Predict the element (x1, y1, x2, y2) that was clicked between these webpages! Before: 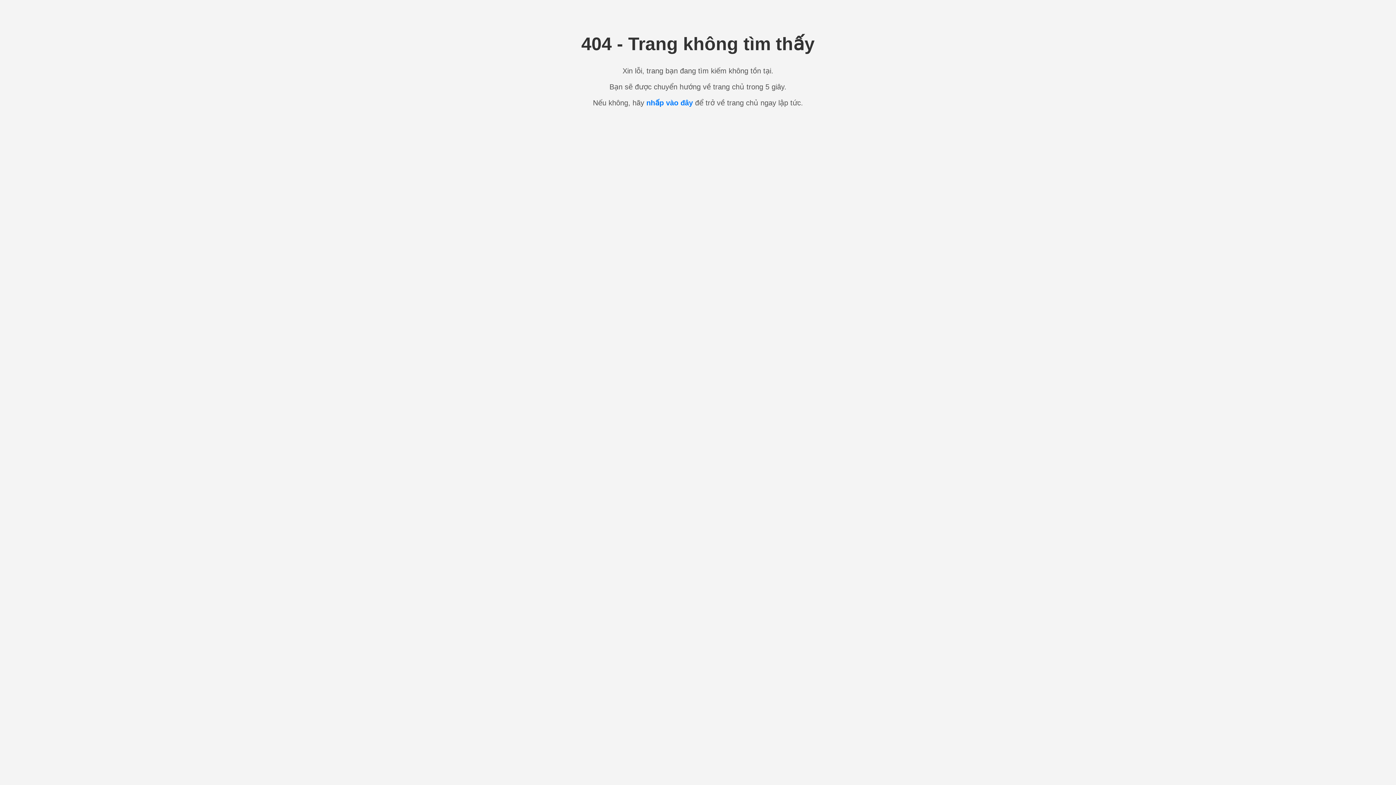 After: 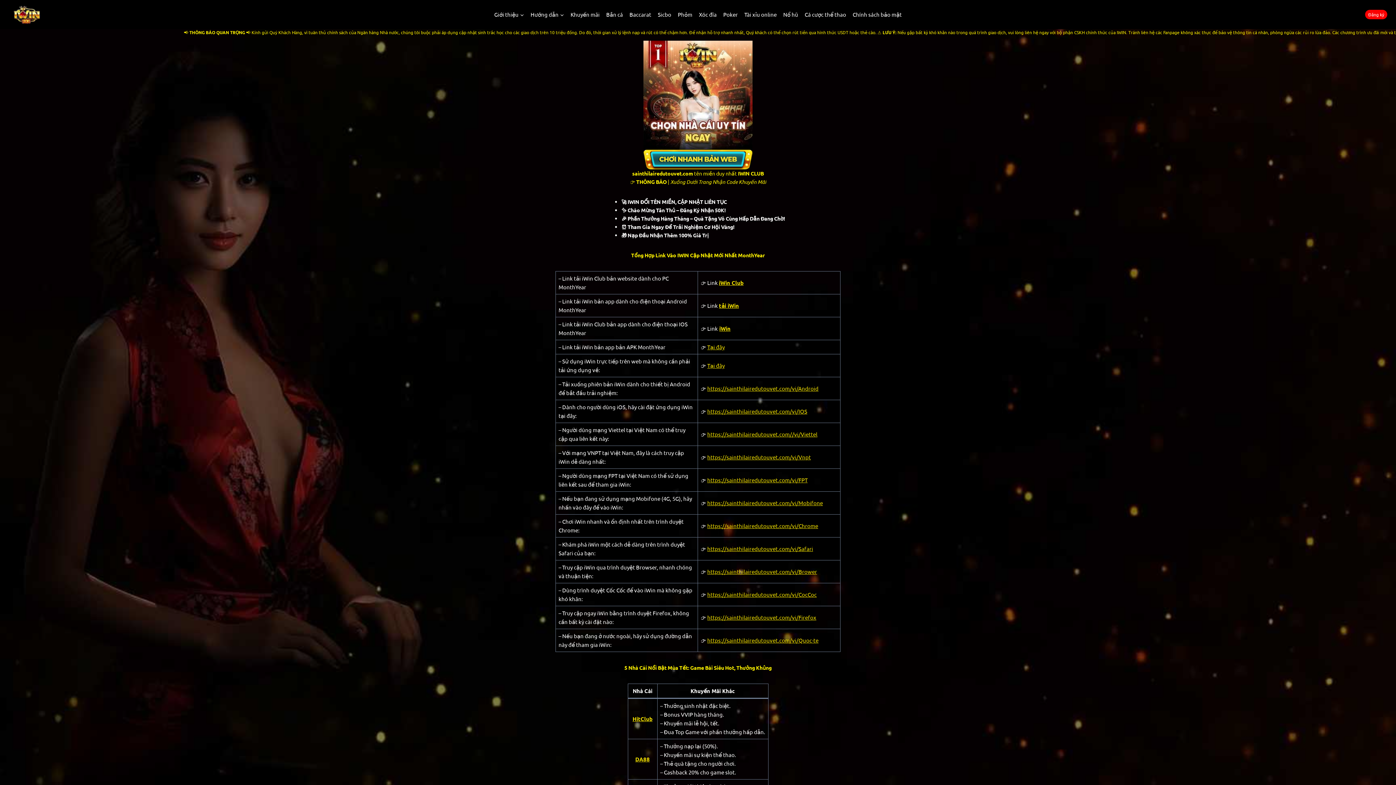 Action: bbox: (646, 98, 693, 106) label: nhấp vào đây